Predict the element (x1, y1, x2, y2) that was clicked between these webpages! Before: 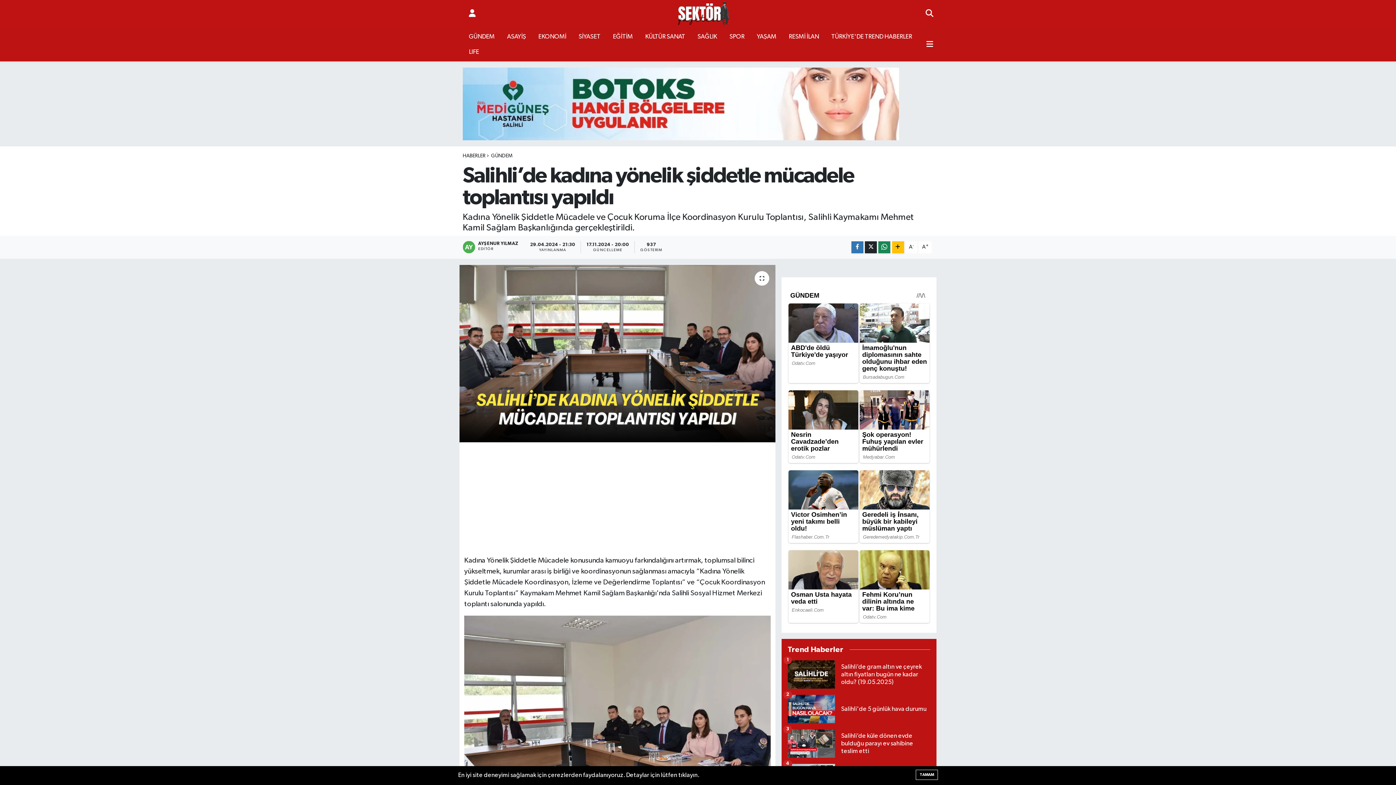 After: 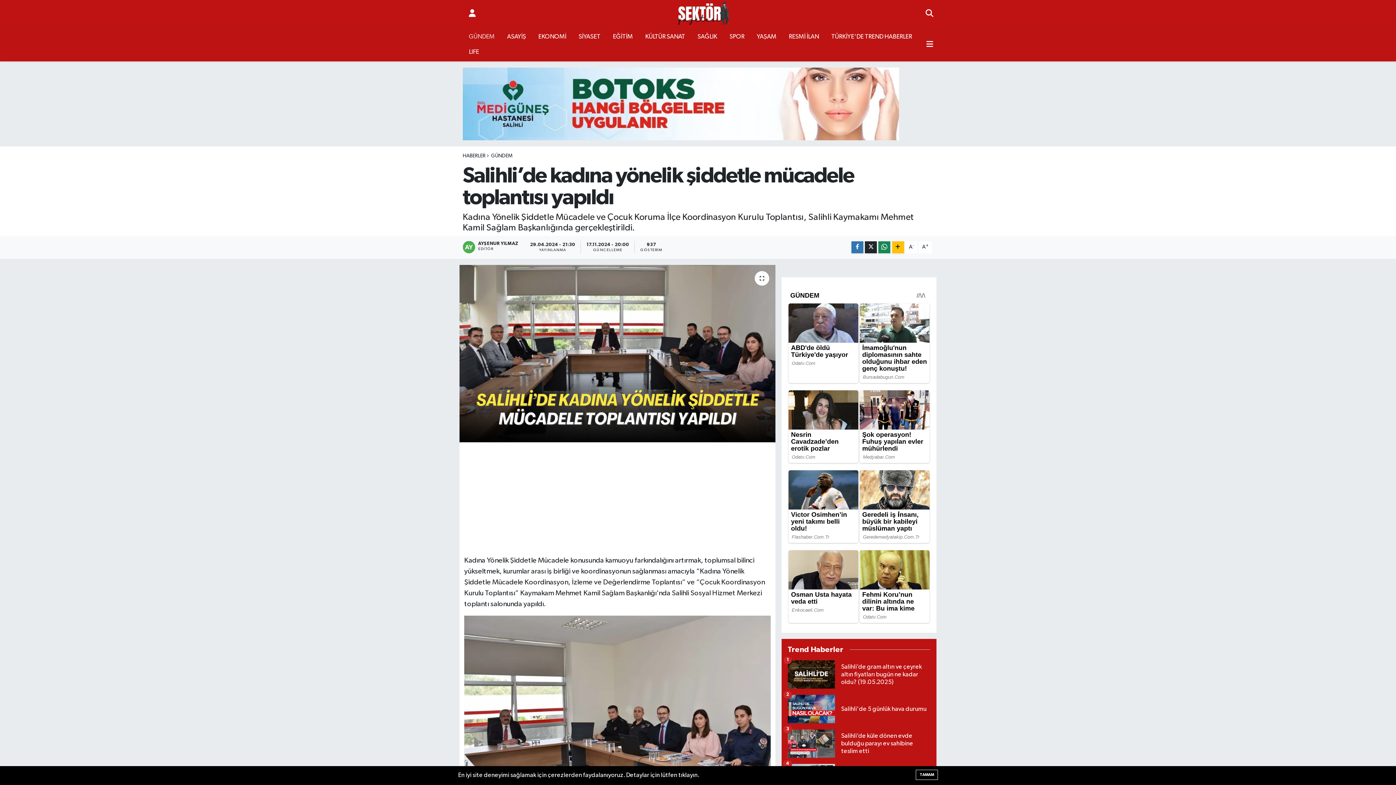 Action: bbox: (462, 29, 501, 44) label: GÜNDEM